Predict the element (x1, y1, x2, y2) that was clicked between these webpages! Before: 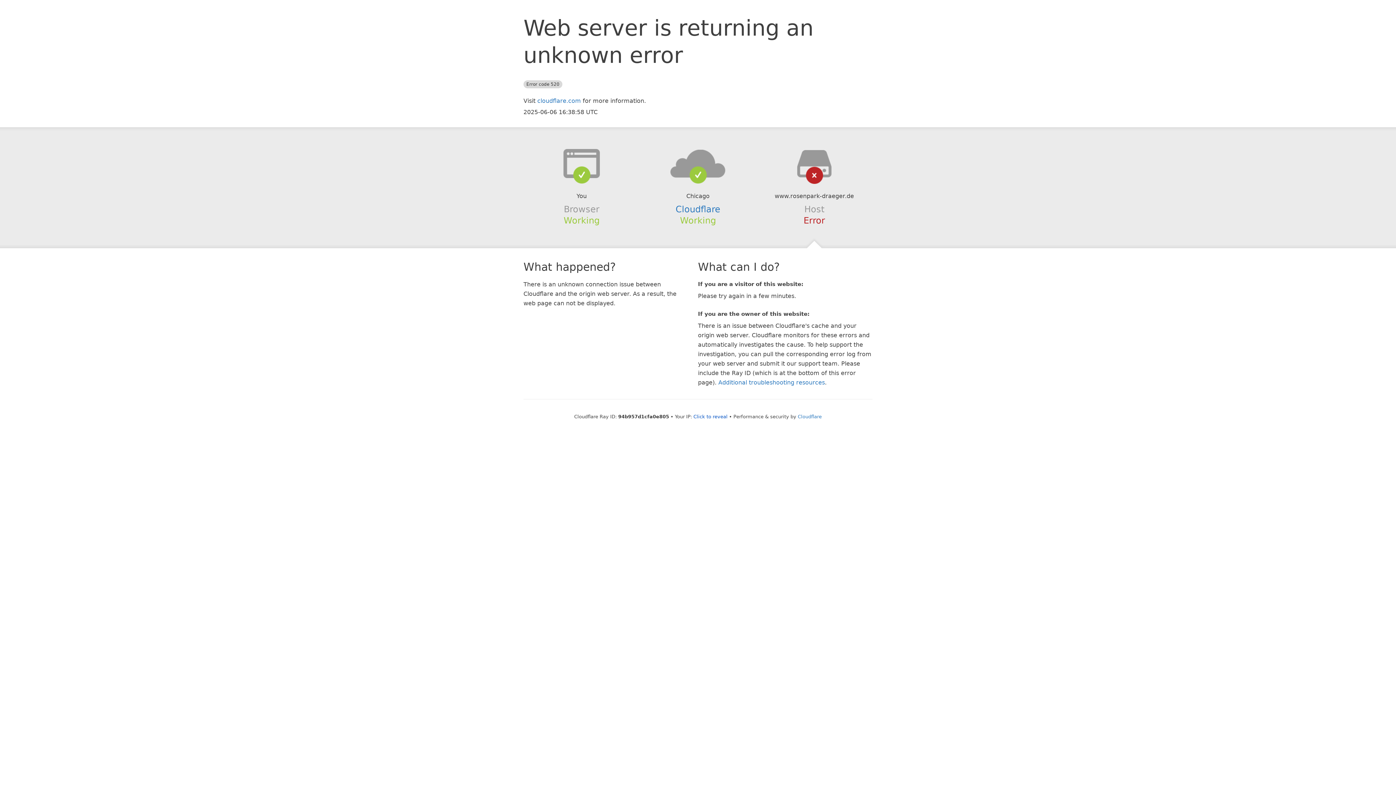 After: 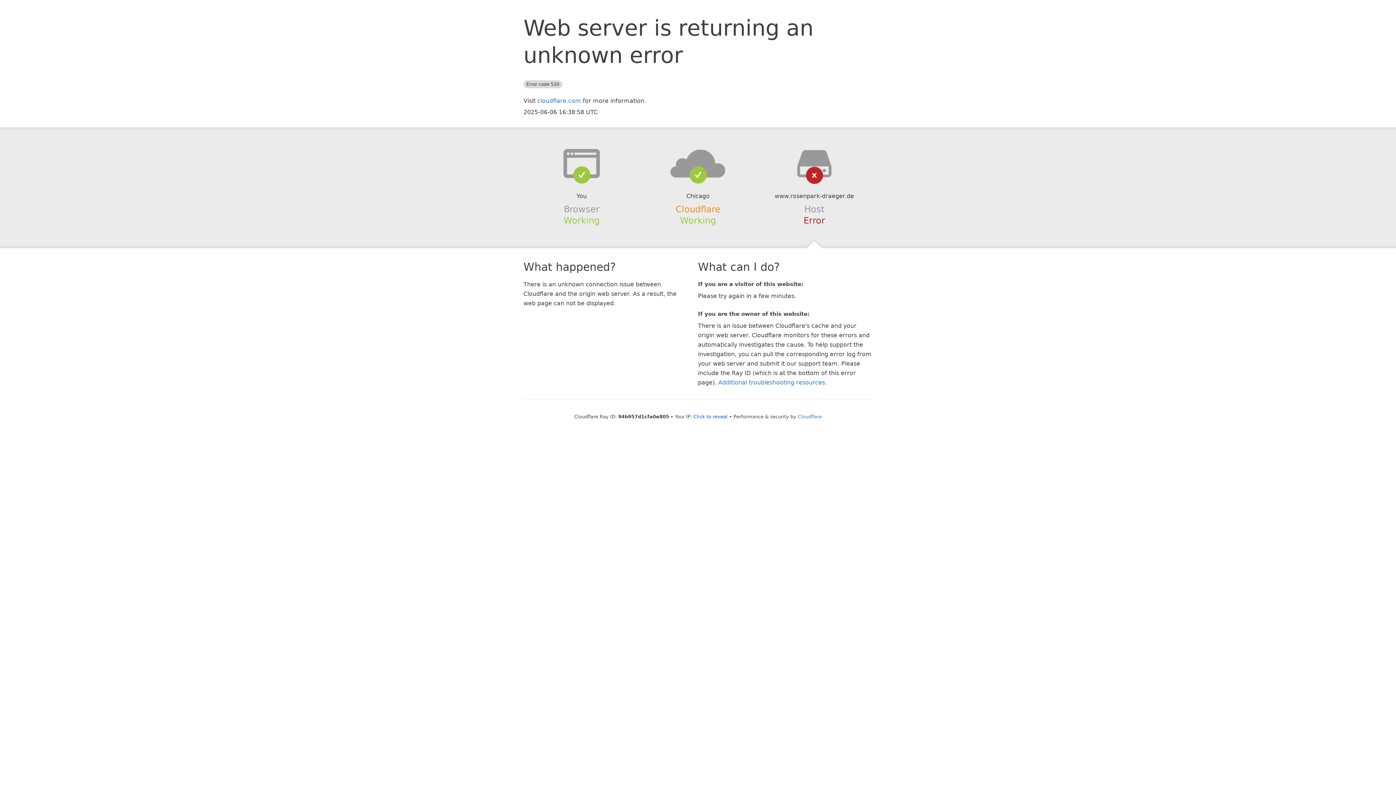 Action: label: Cloudflare bbox: (675, 204, 720, 214)